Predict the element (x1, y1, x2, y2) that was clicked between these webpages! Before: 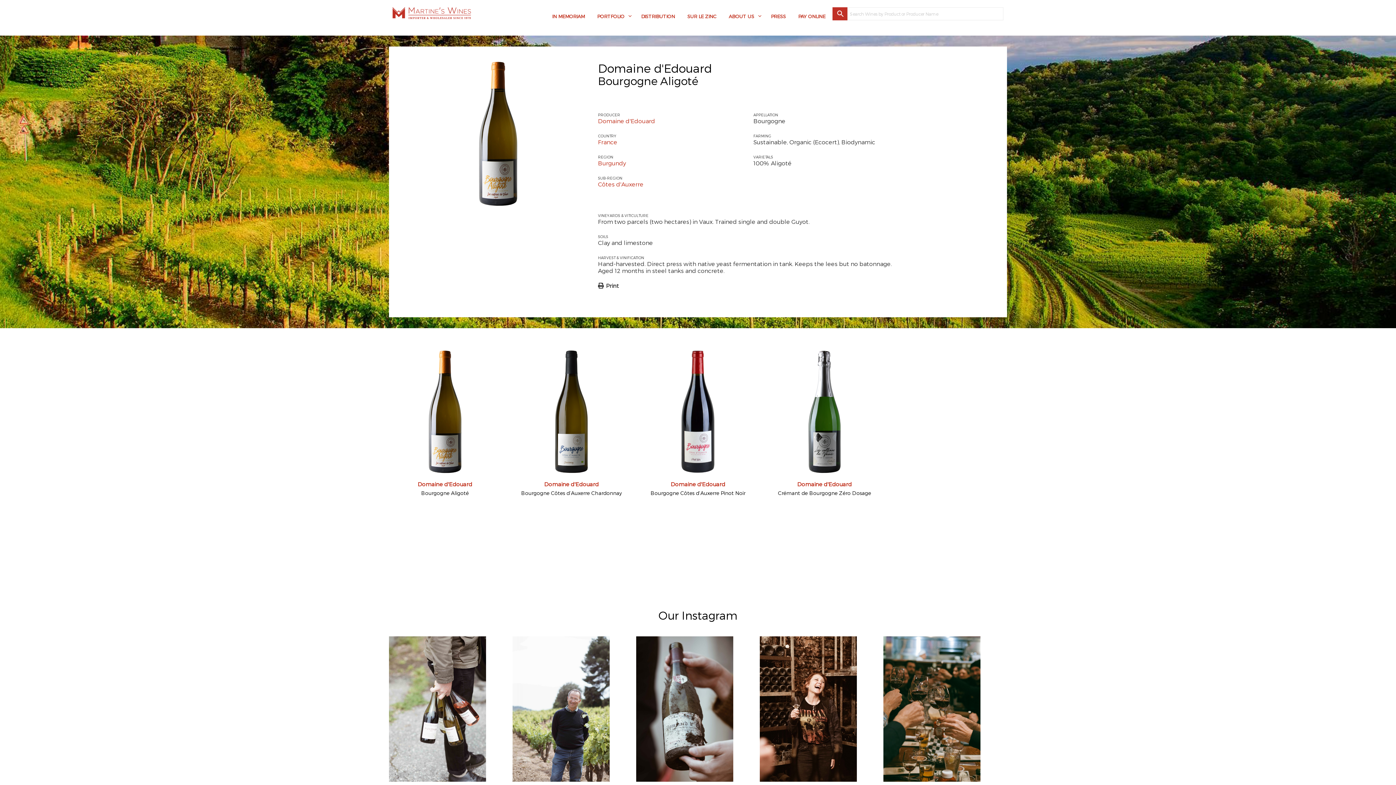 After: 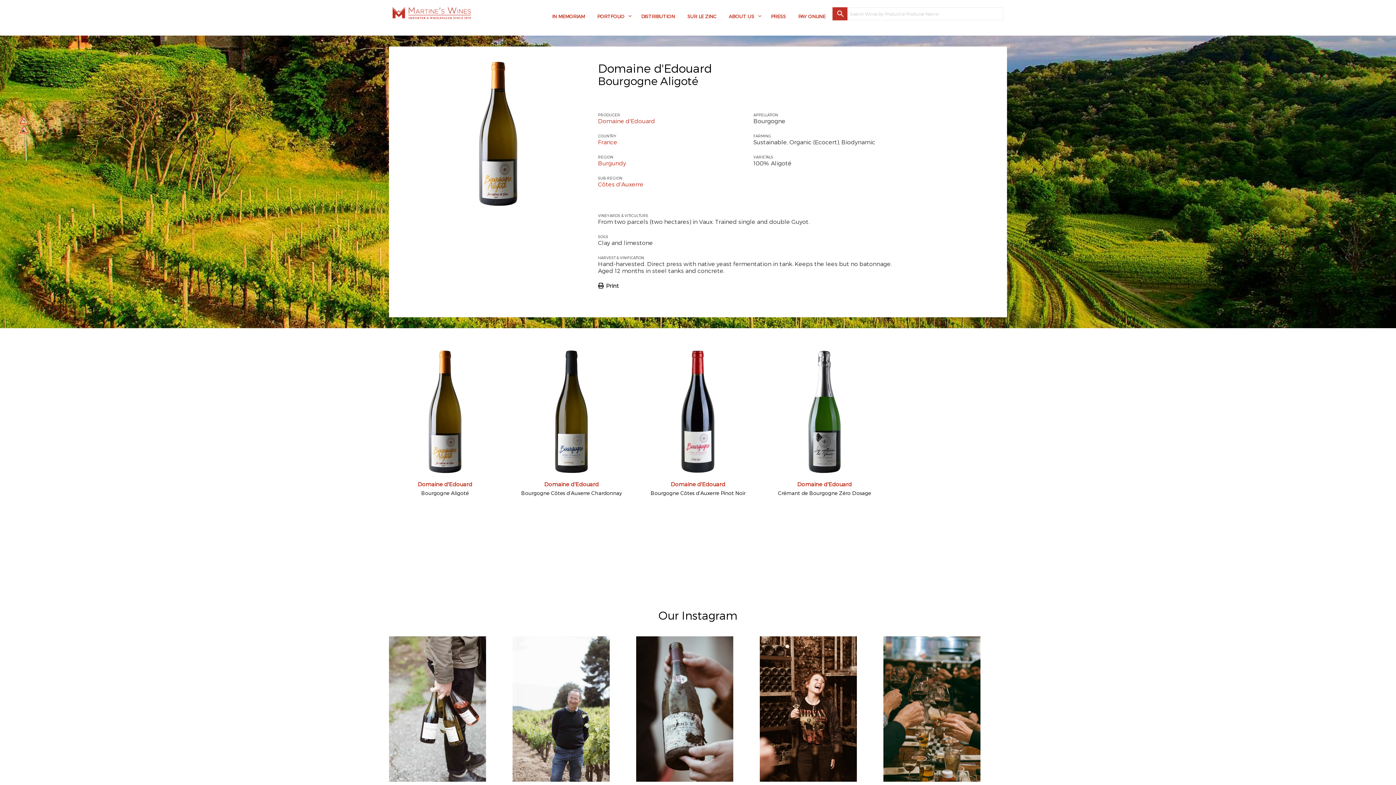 Action: bbox: (385, 489, 504, 497) label: Bourgogne Aligoté